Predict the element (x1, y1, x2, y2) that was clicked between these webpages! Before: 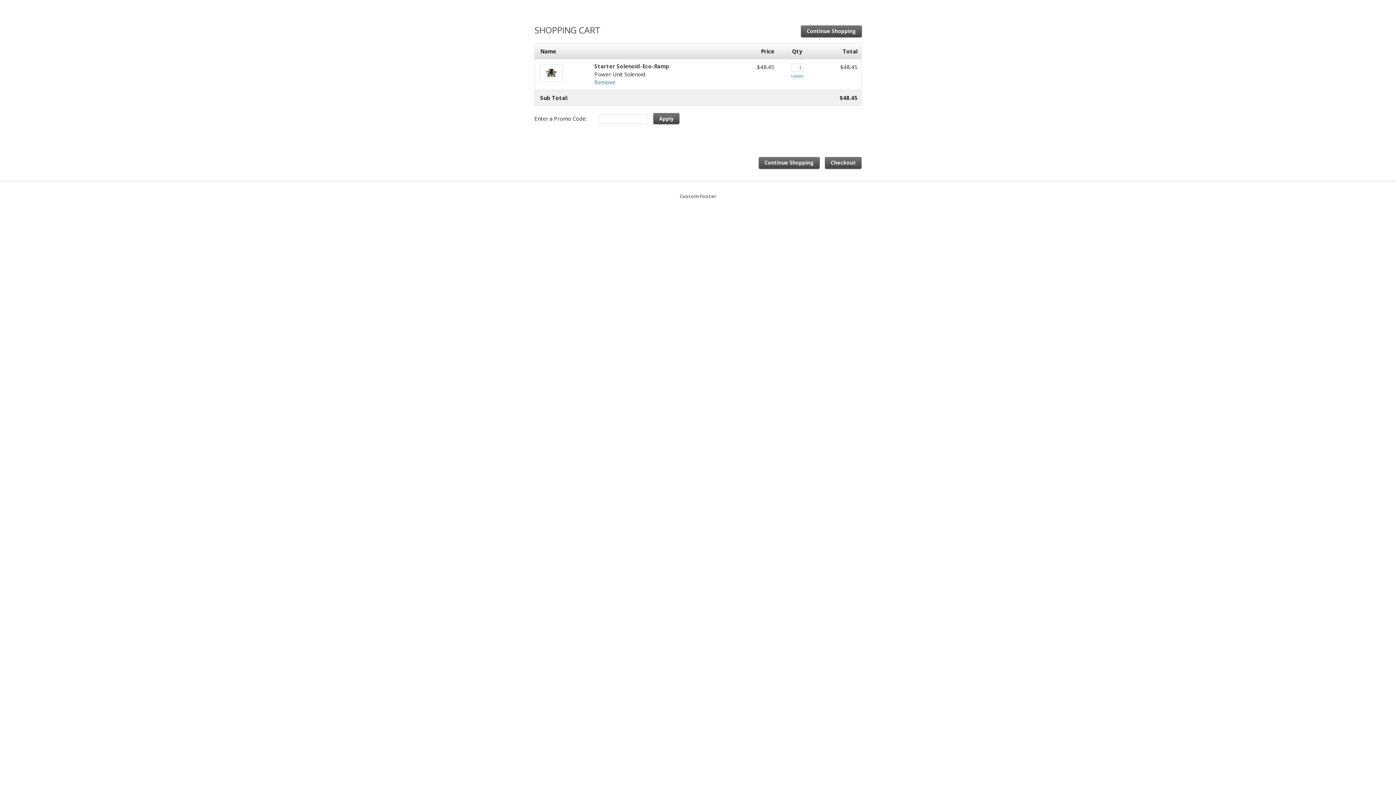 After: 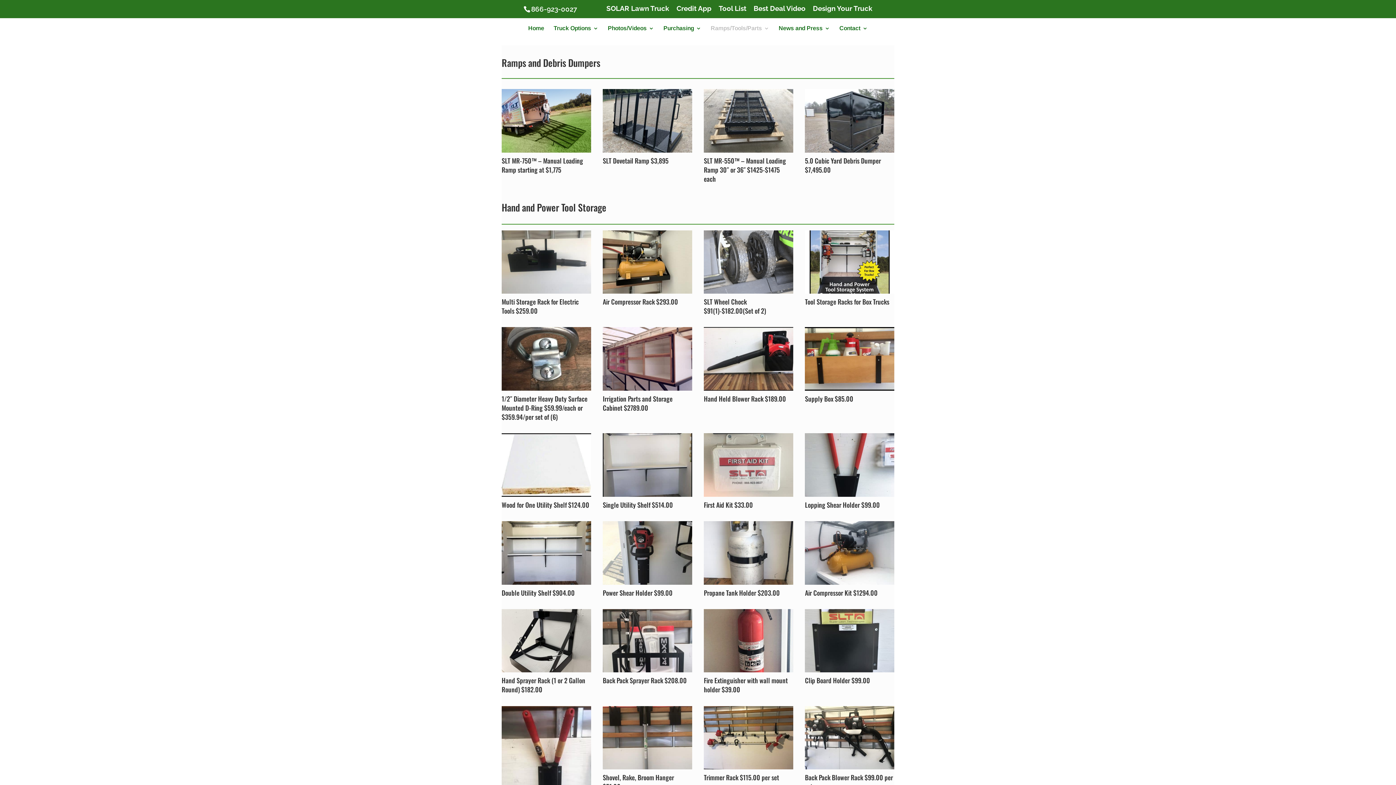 Action: bbox: (801, 25, 862, 37) label: Continue Shopping